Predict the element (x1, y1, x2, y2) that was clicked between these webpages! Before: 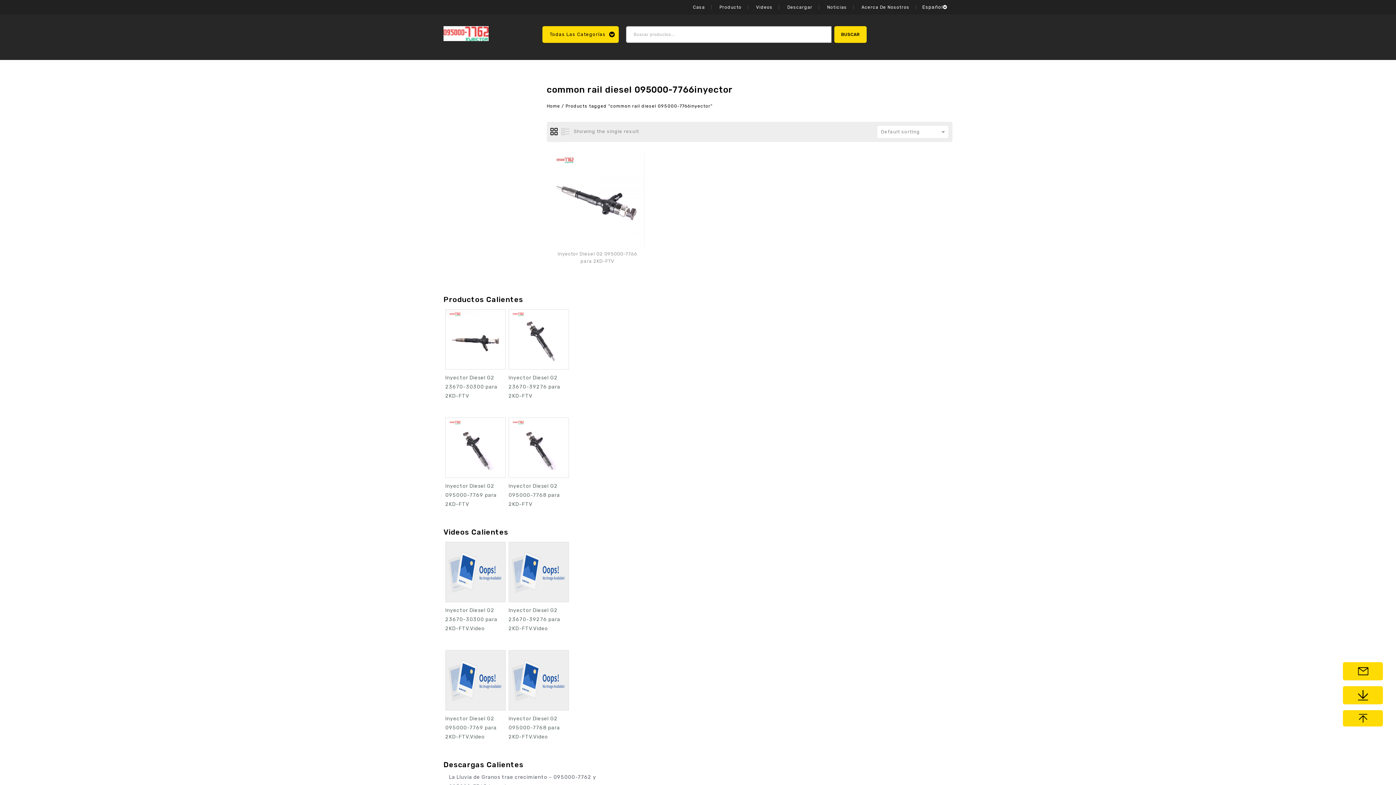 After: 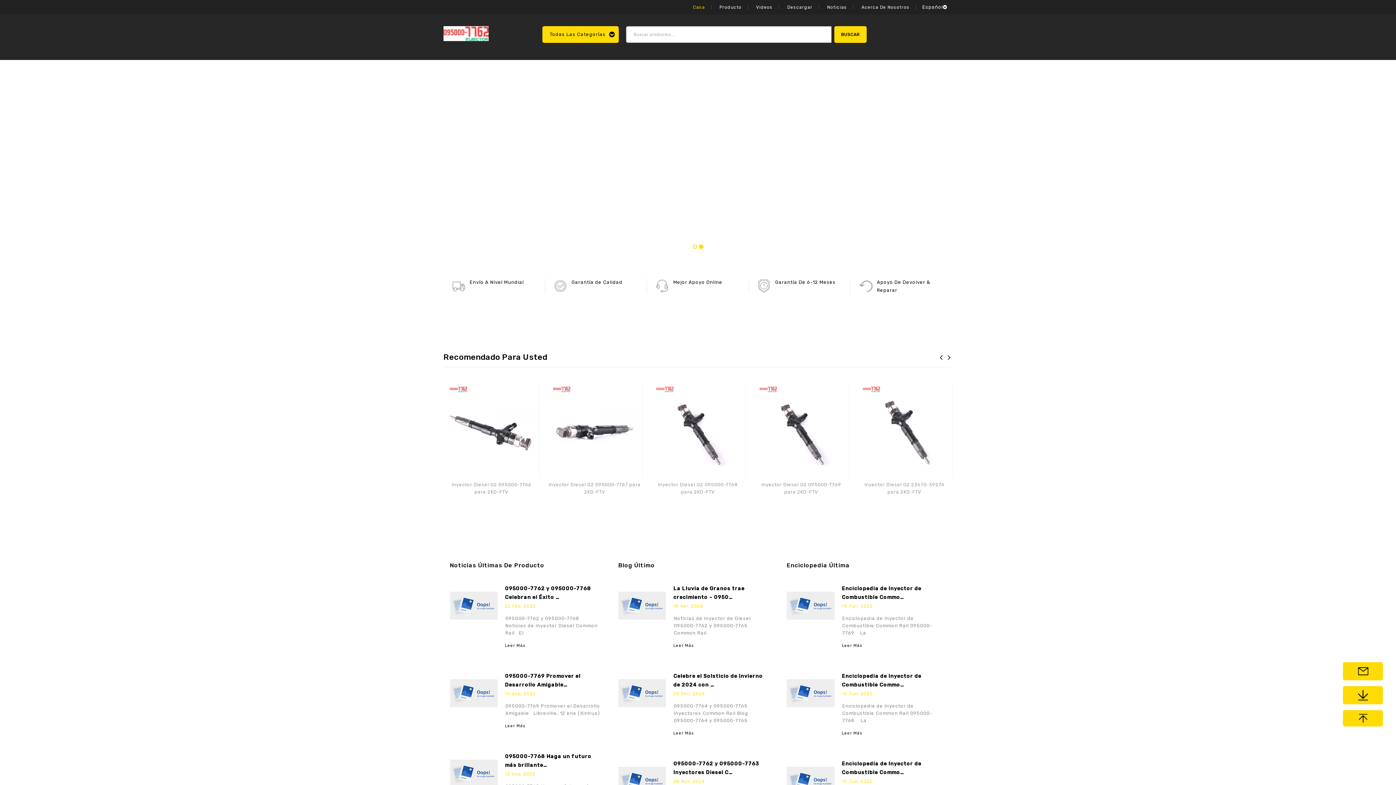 Action: bbox: (546, 103, 560, 108) label: Home